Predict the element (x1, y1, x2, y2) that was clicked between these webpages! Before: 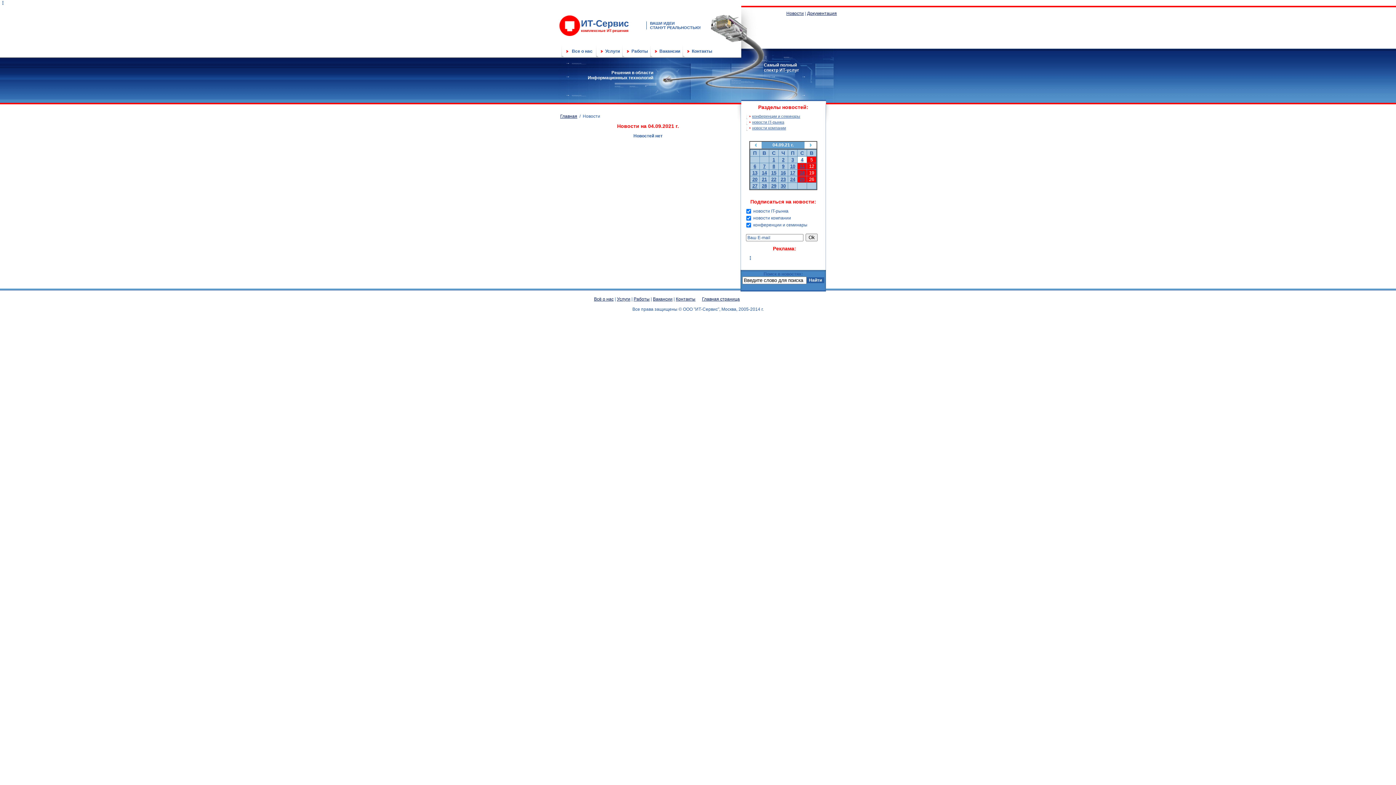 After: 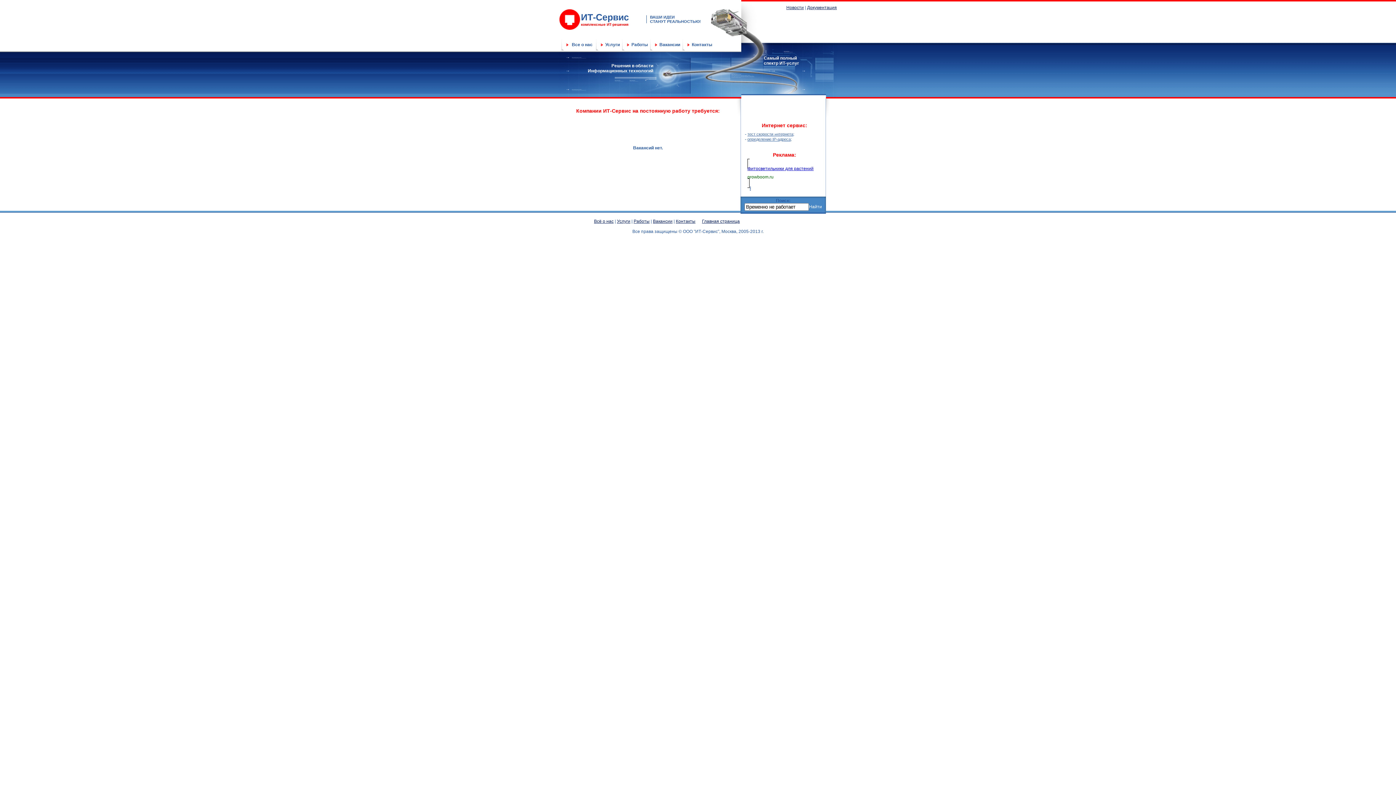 Action: label: Вакансии bbox: (659, 48, 680, 53)